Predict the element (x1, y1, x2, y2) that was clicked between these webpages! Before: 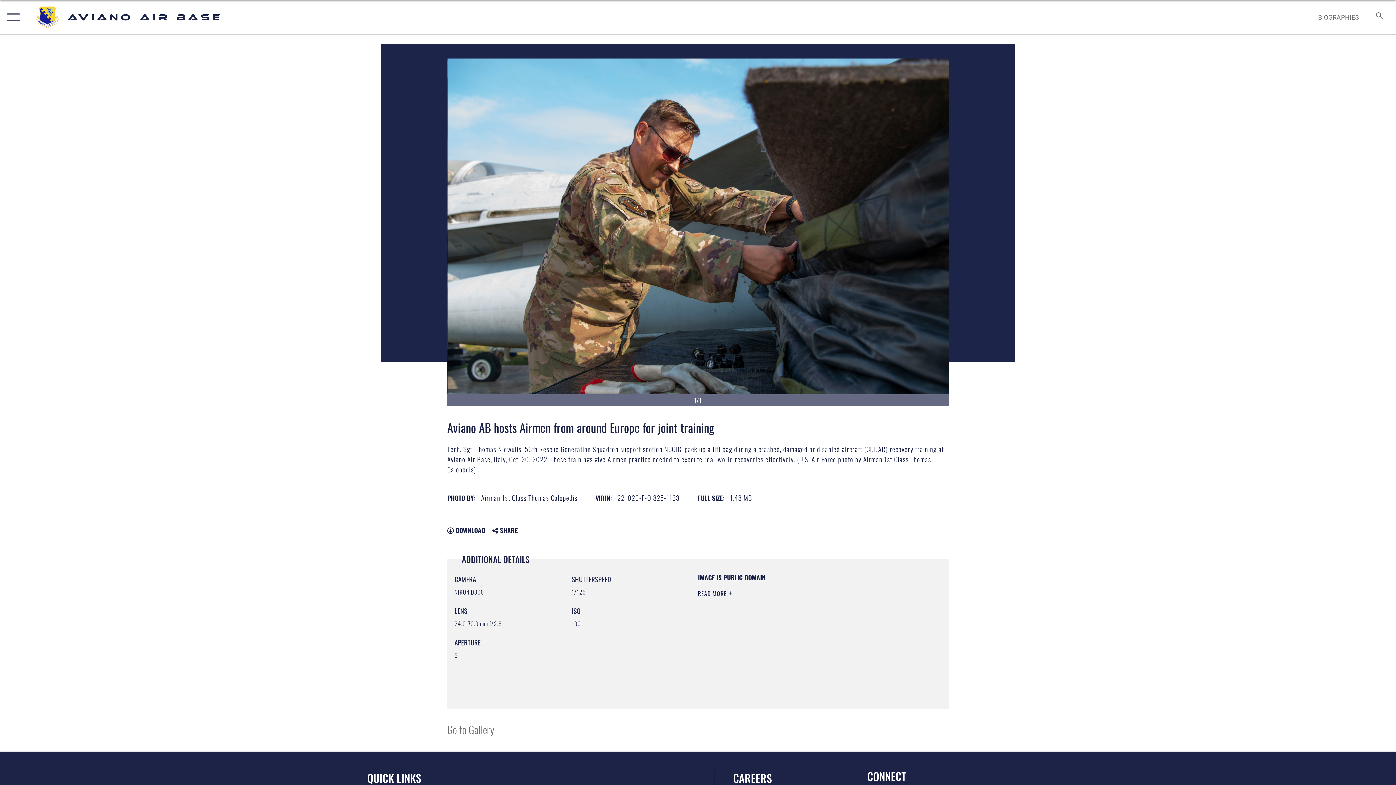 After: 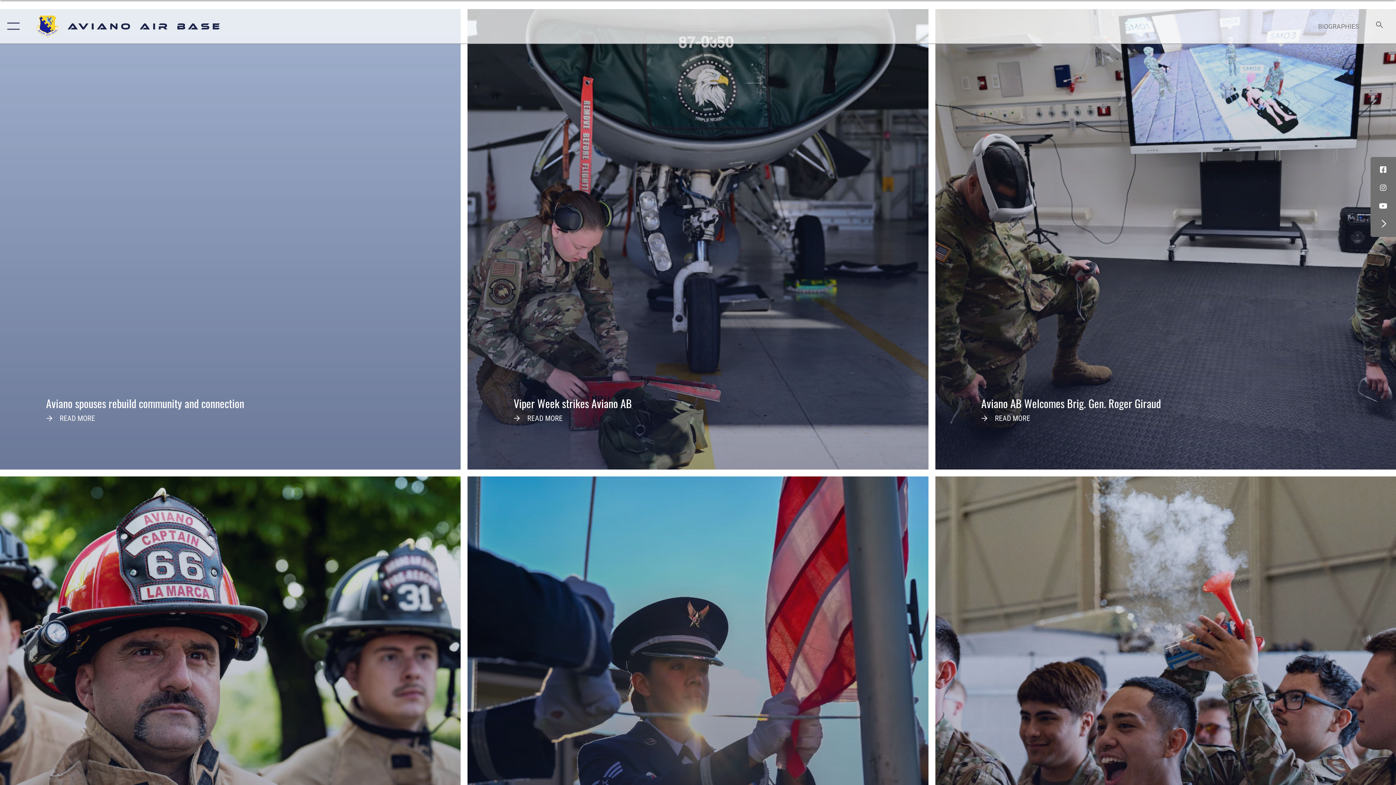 Action: label: Aviano Air Base bbox: (36, 6, 222, 28)